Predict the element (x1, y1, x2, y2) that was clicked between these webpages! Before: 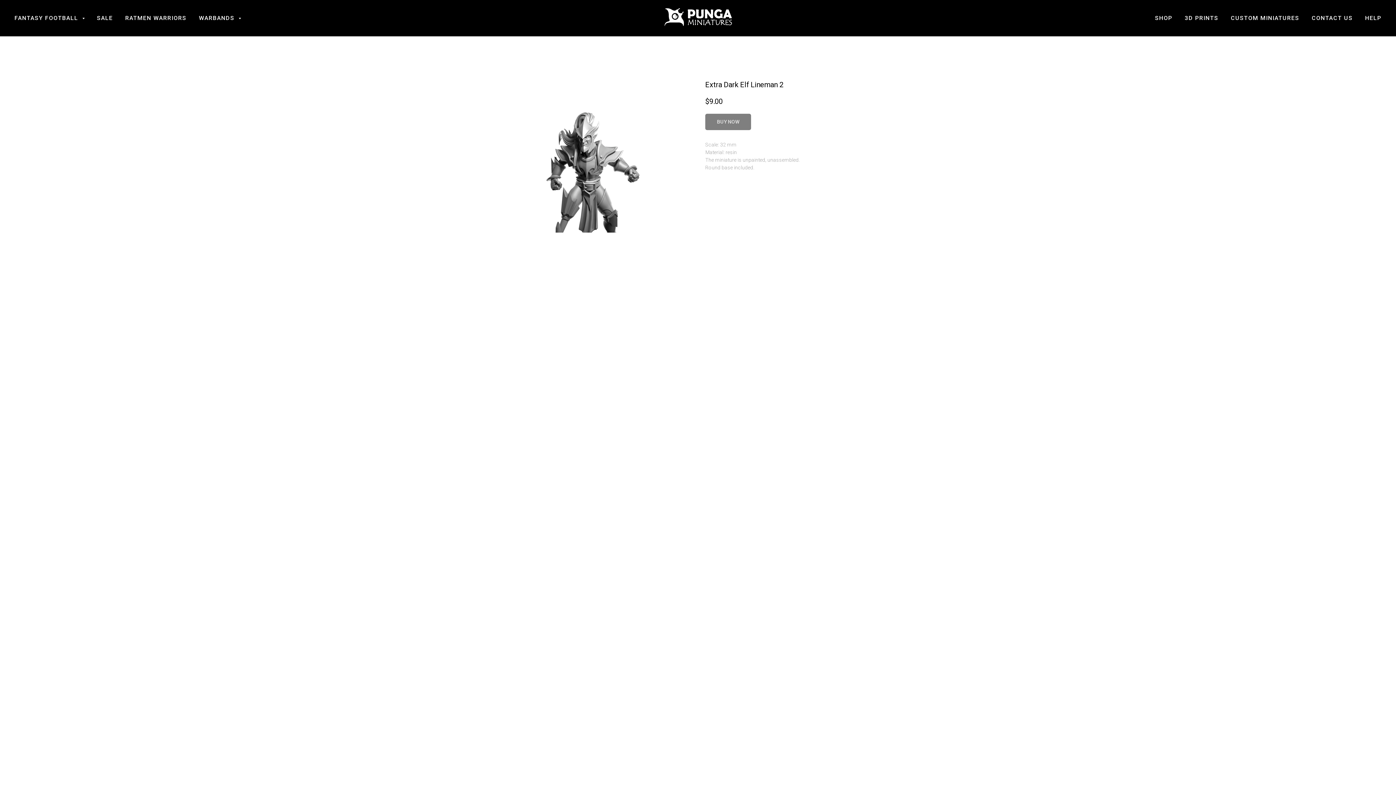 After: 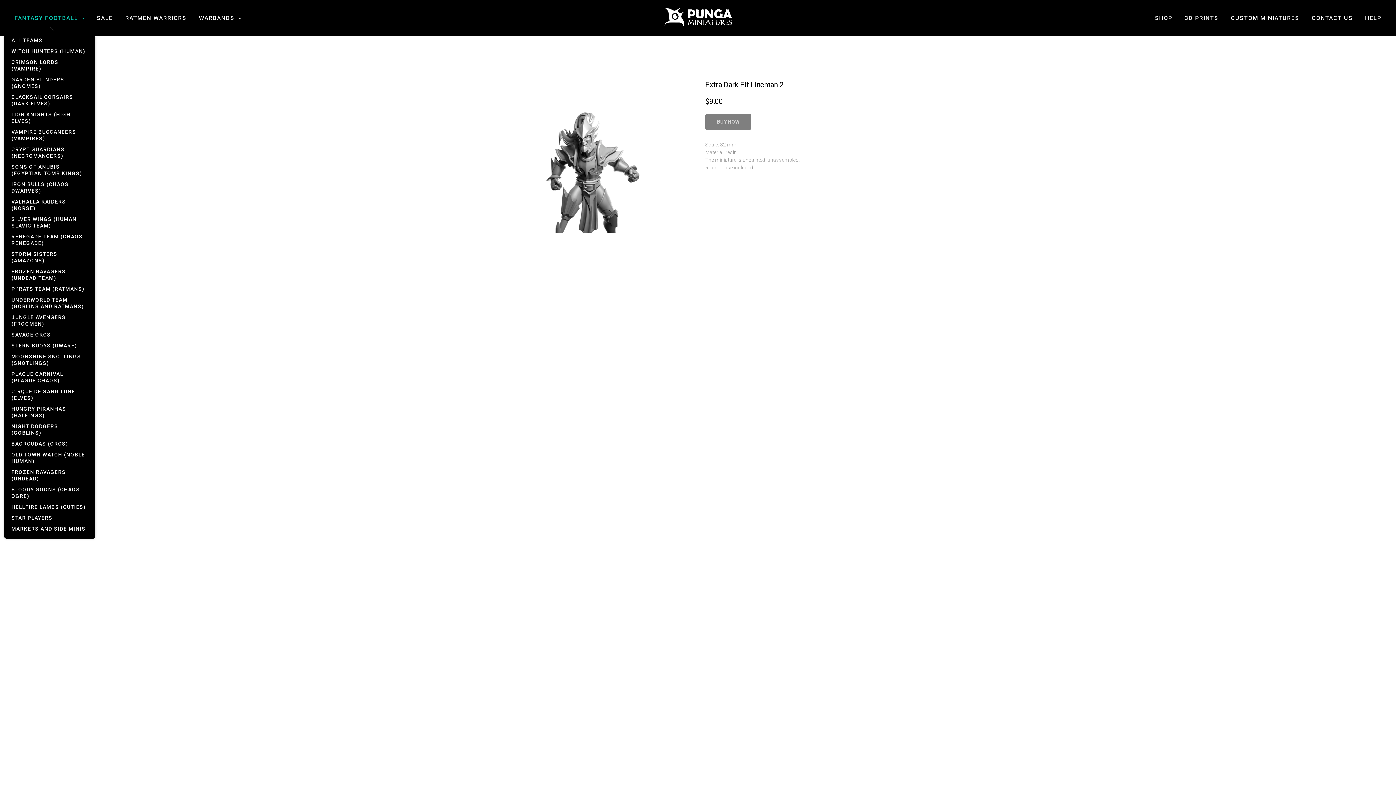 Action: bbox: (14, 14, 84, 21) label: FANTASY FOOTBALL 